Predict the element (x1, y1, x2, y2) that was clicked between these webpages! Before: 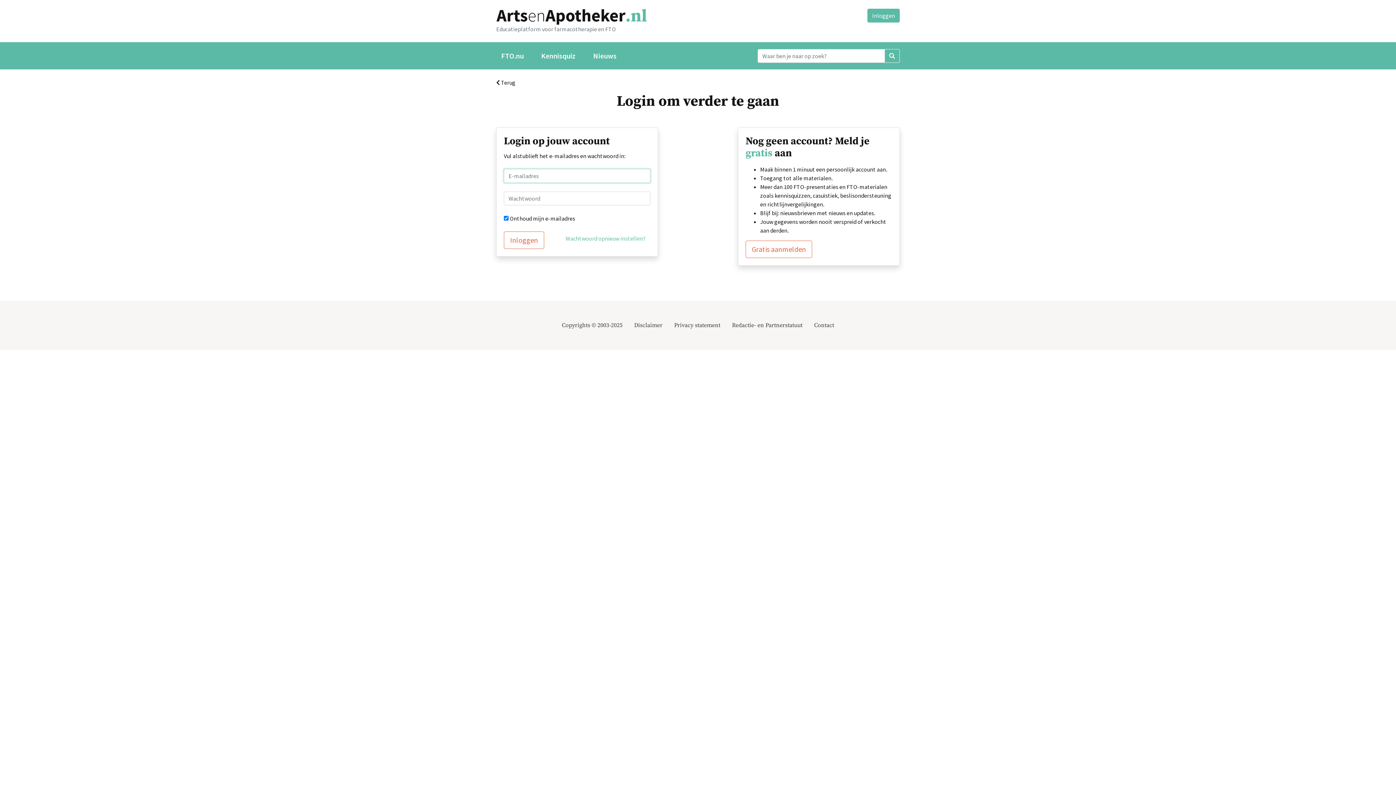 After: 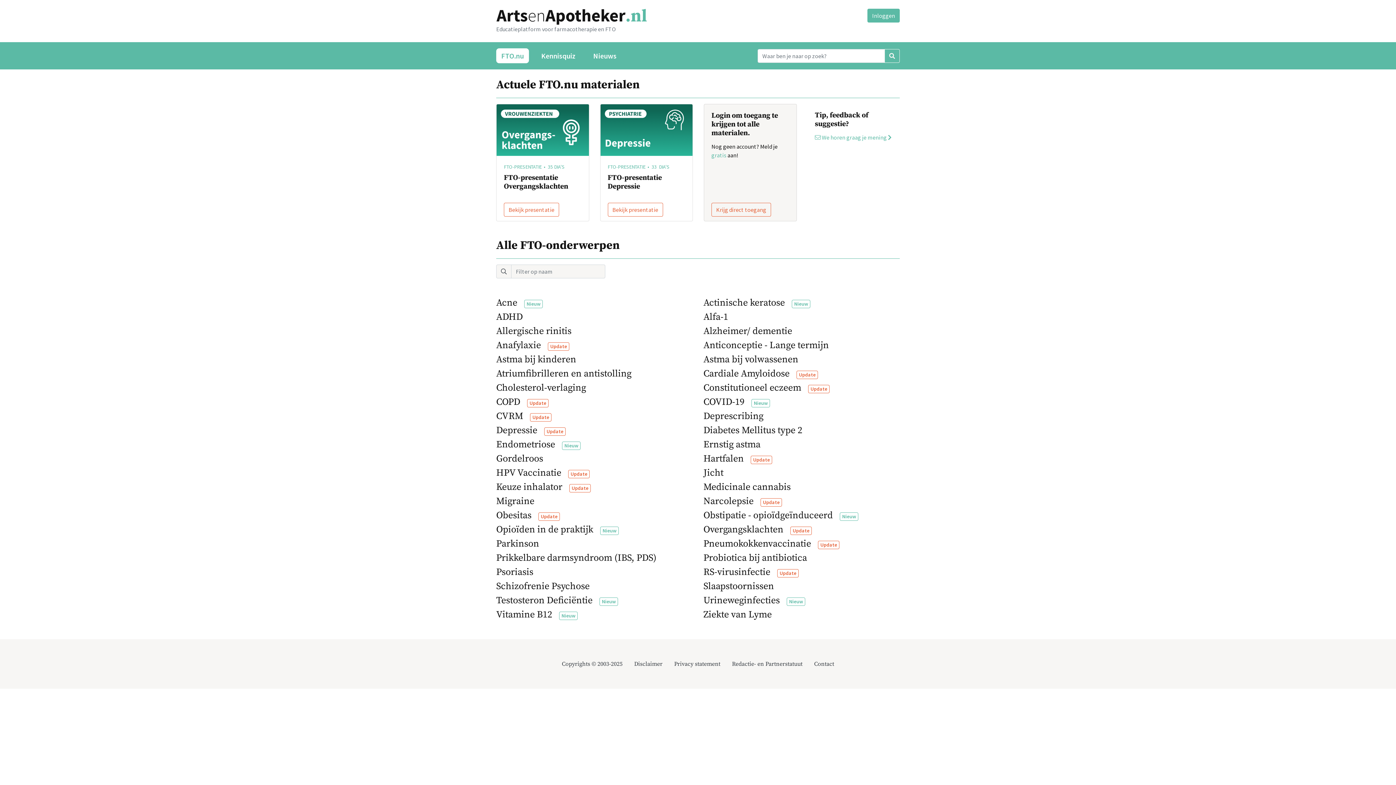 Action: bbox: (496, 12, 646, 19)